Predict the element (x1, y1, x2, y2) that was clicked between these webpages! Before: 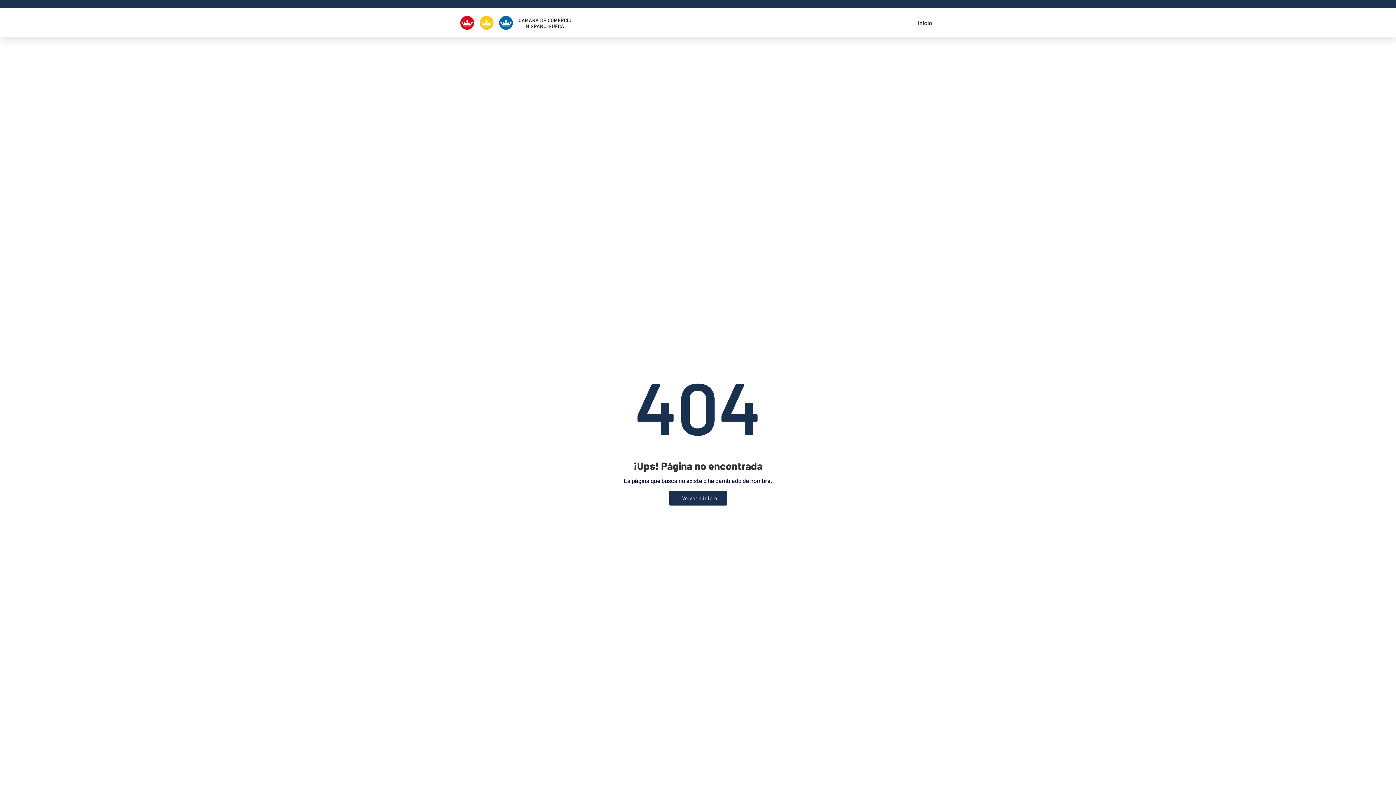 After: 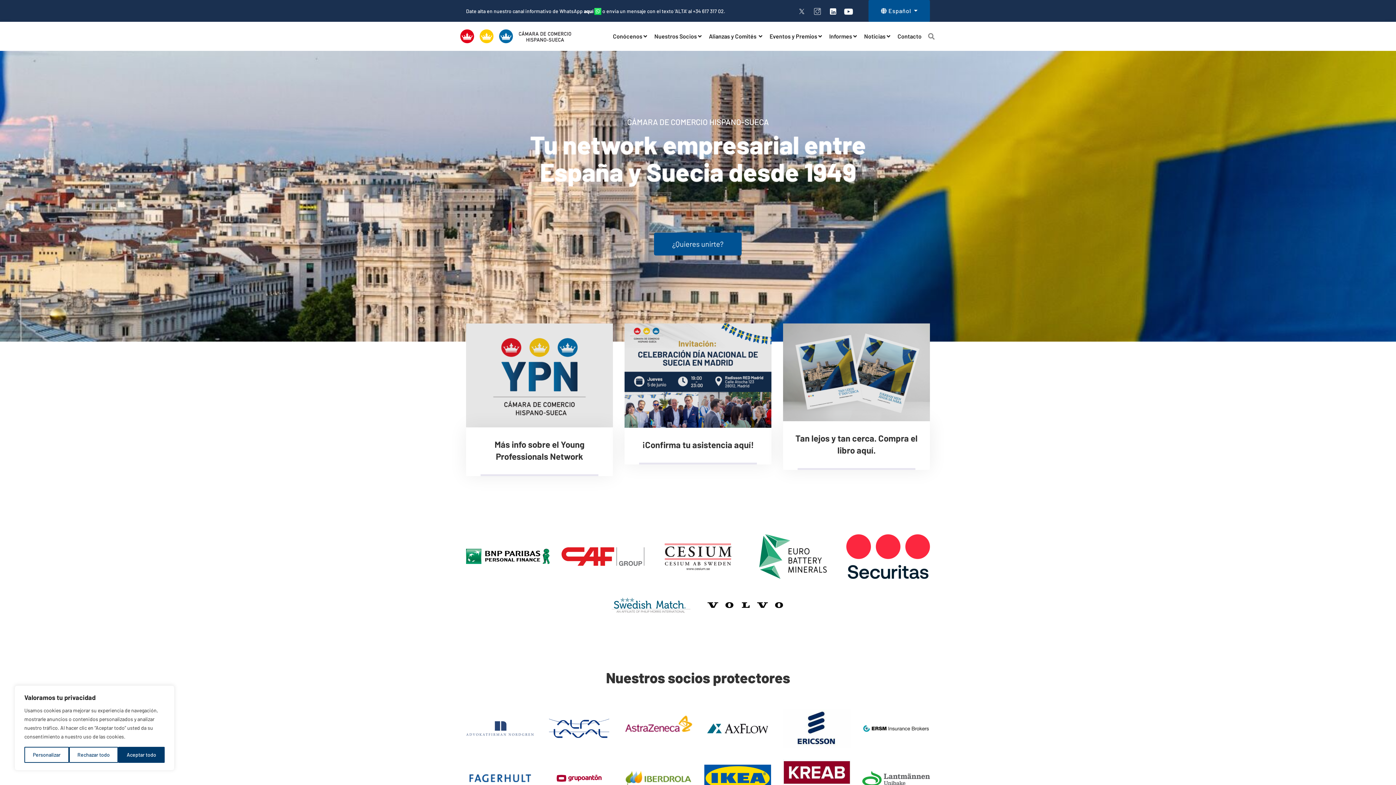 Action: label: Inicio bbox: (914, 15, 936, 30)